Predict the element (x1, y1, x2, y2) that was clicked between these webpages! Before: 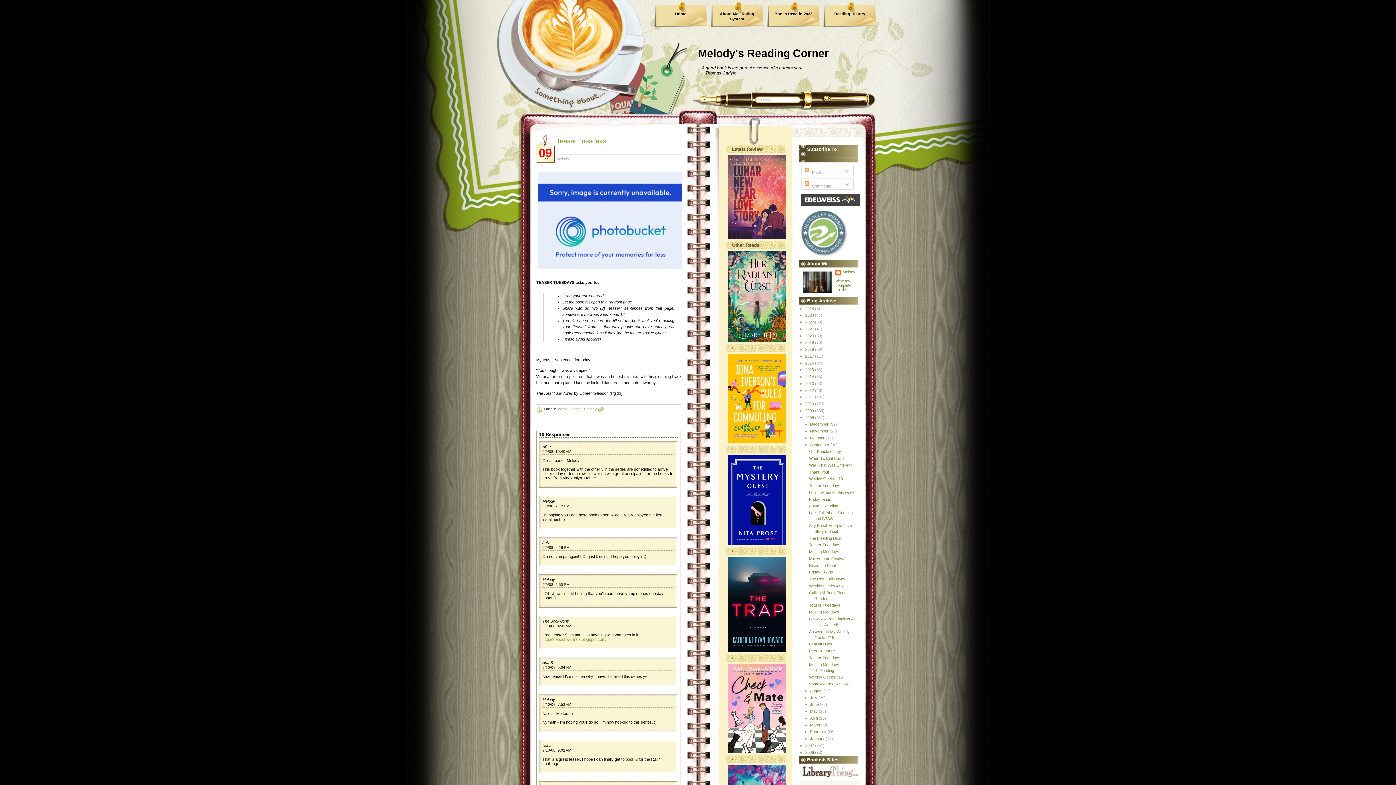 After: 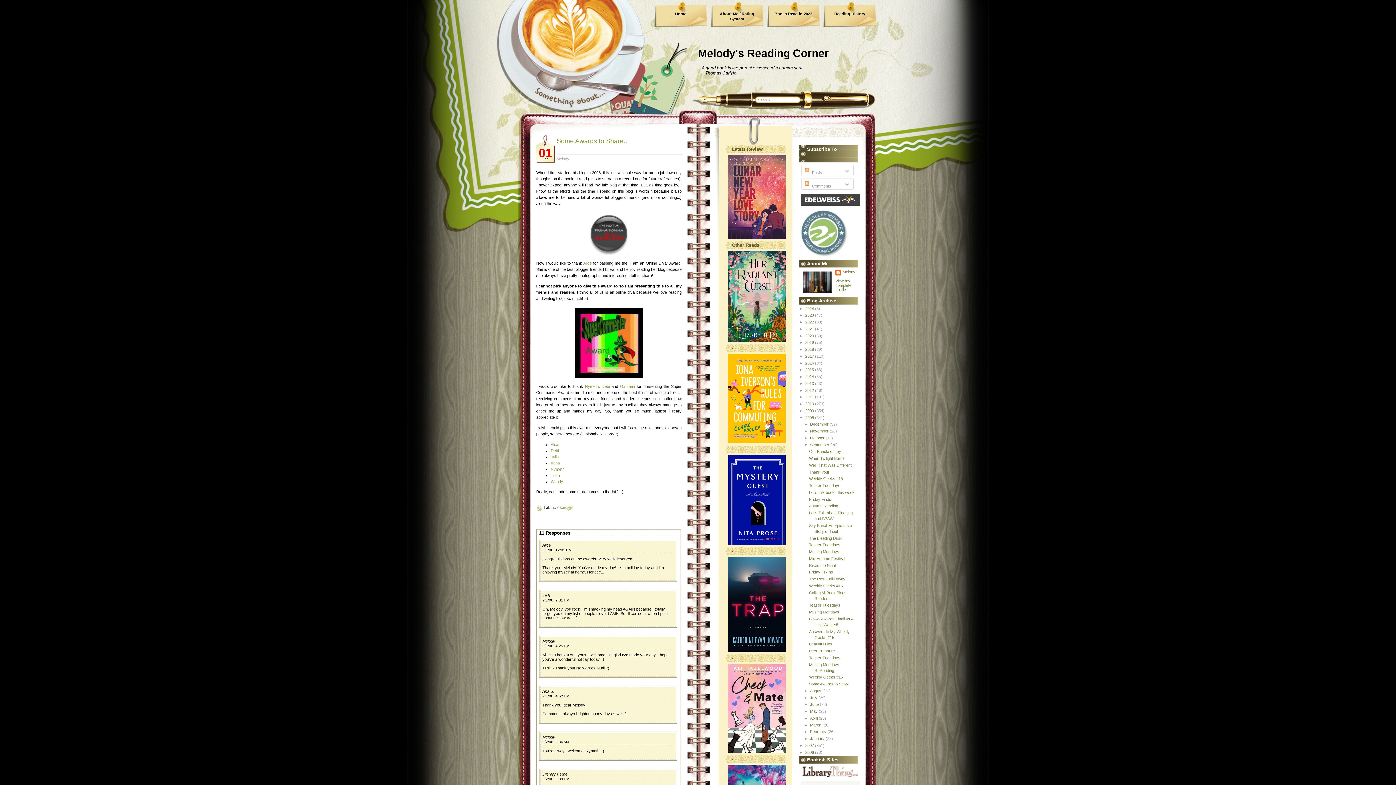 Action: label: Some Awards to Share... bbox: (809, 682, 852, 686)